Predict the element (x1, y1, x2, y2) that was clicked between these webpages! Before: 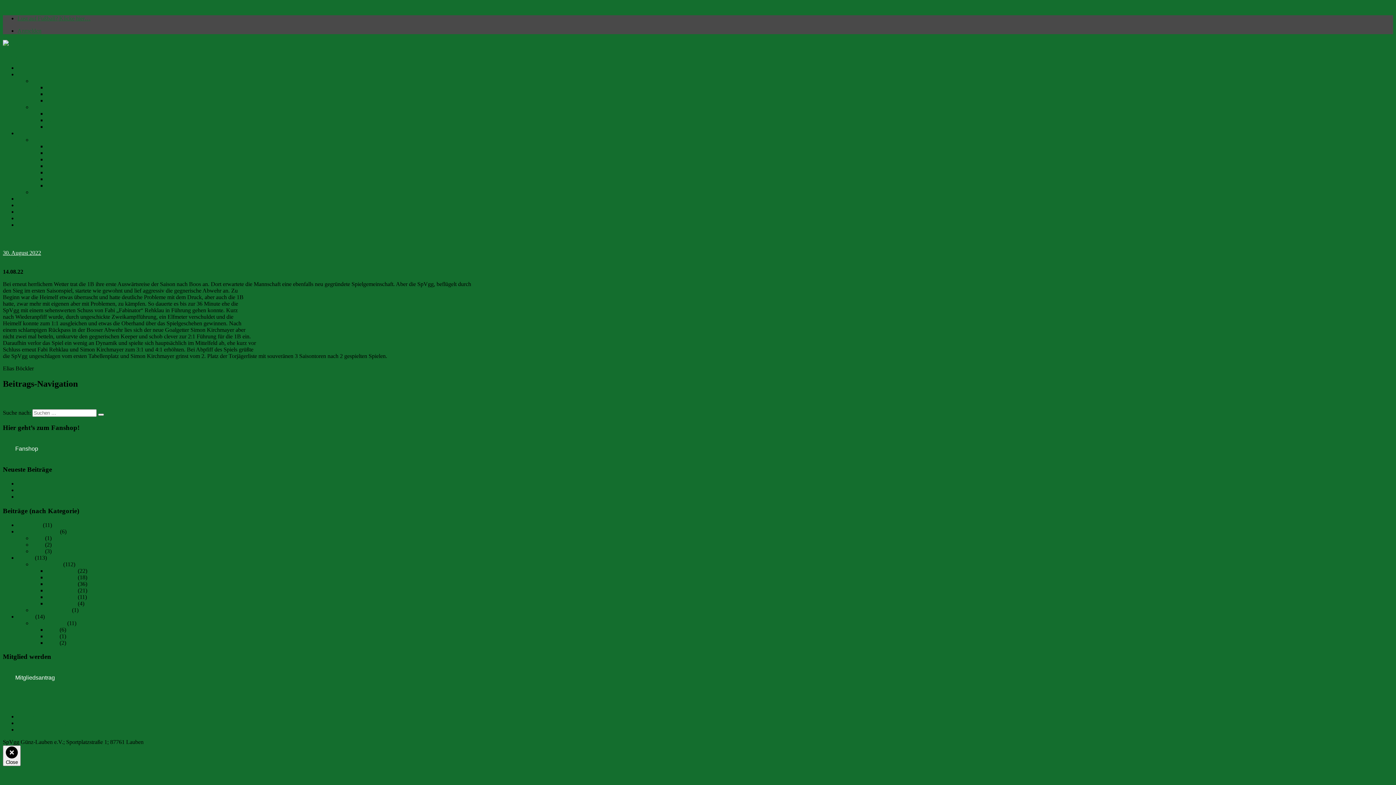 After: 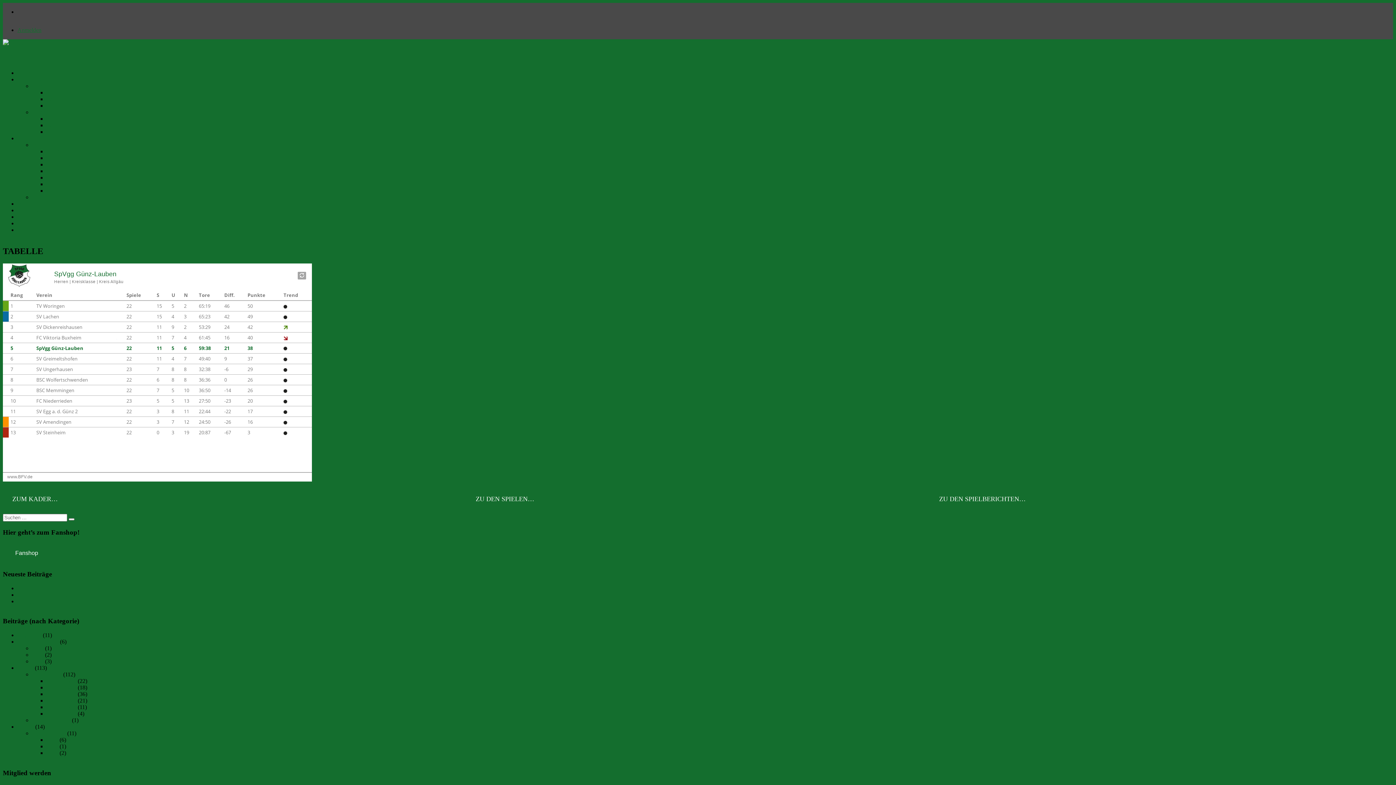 Action: label: TABELLE bbox: (46, 90, 72, 97)